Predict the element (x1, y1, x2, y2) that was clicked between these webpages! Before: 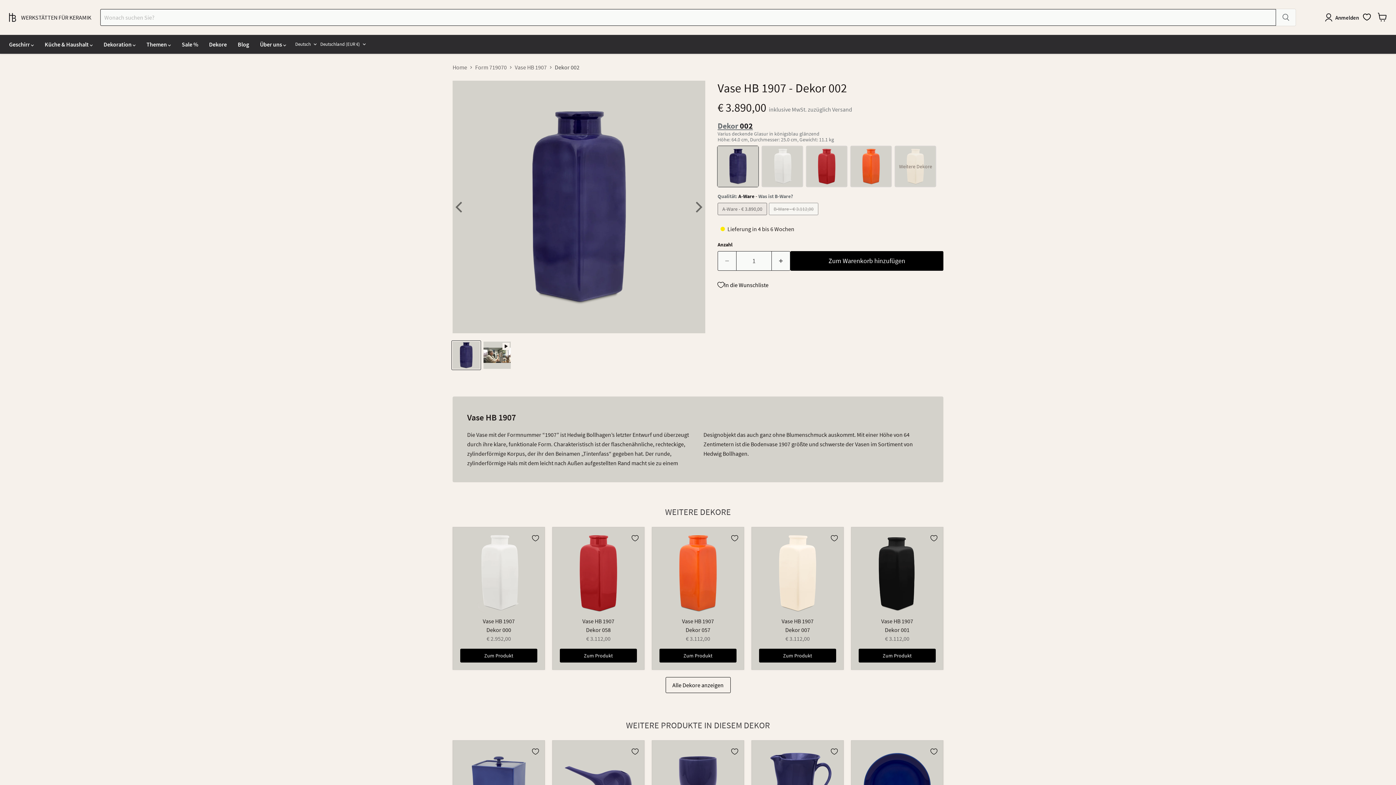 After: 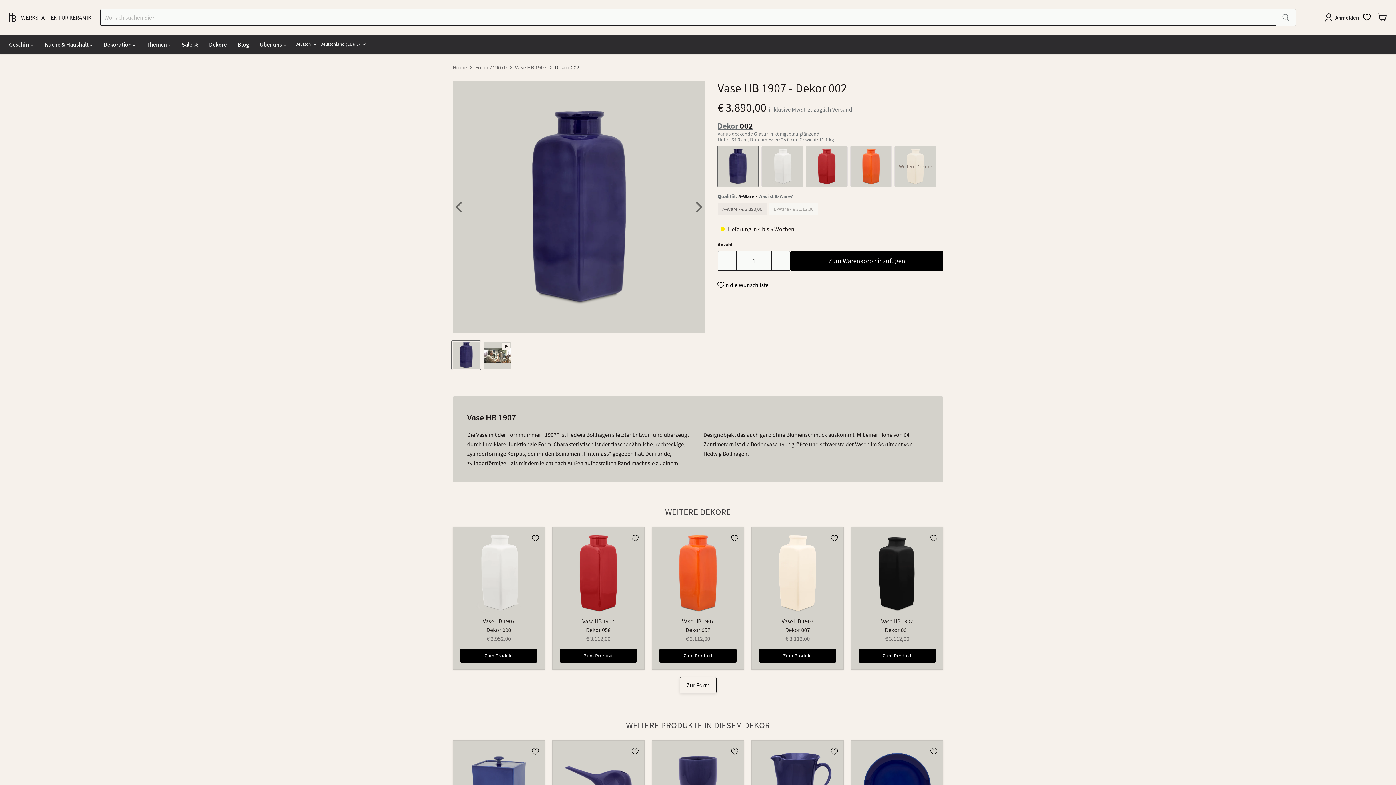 Action: label: Alle Dekore anzeigen bbox: (665, 677, 730, 693)